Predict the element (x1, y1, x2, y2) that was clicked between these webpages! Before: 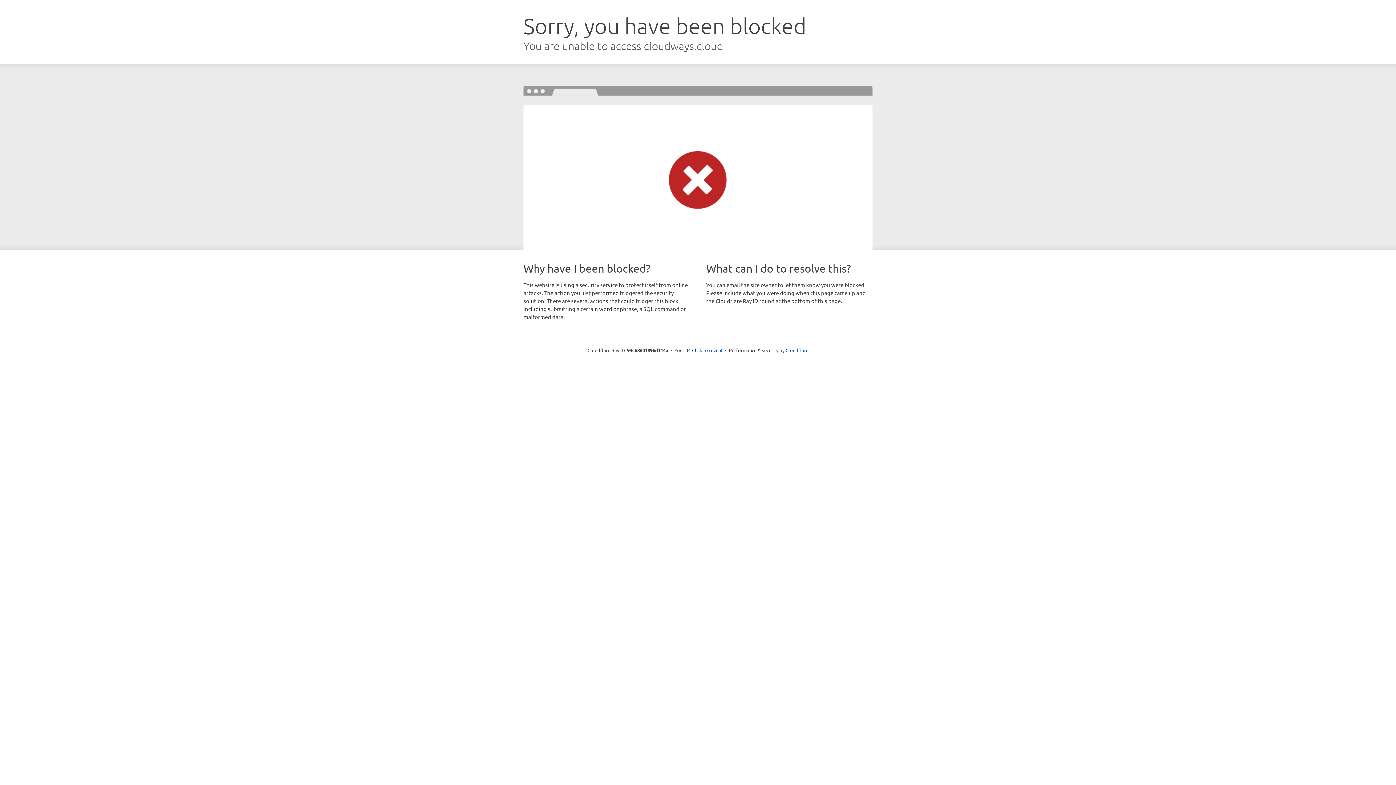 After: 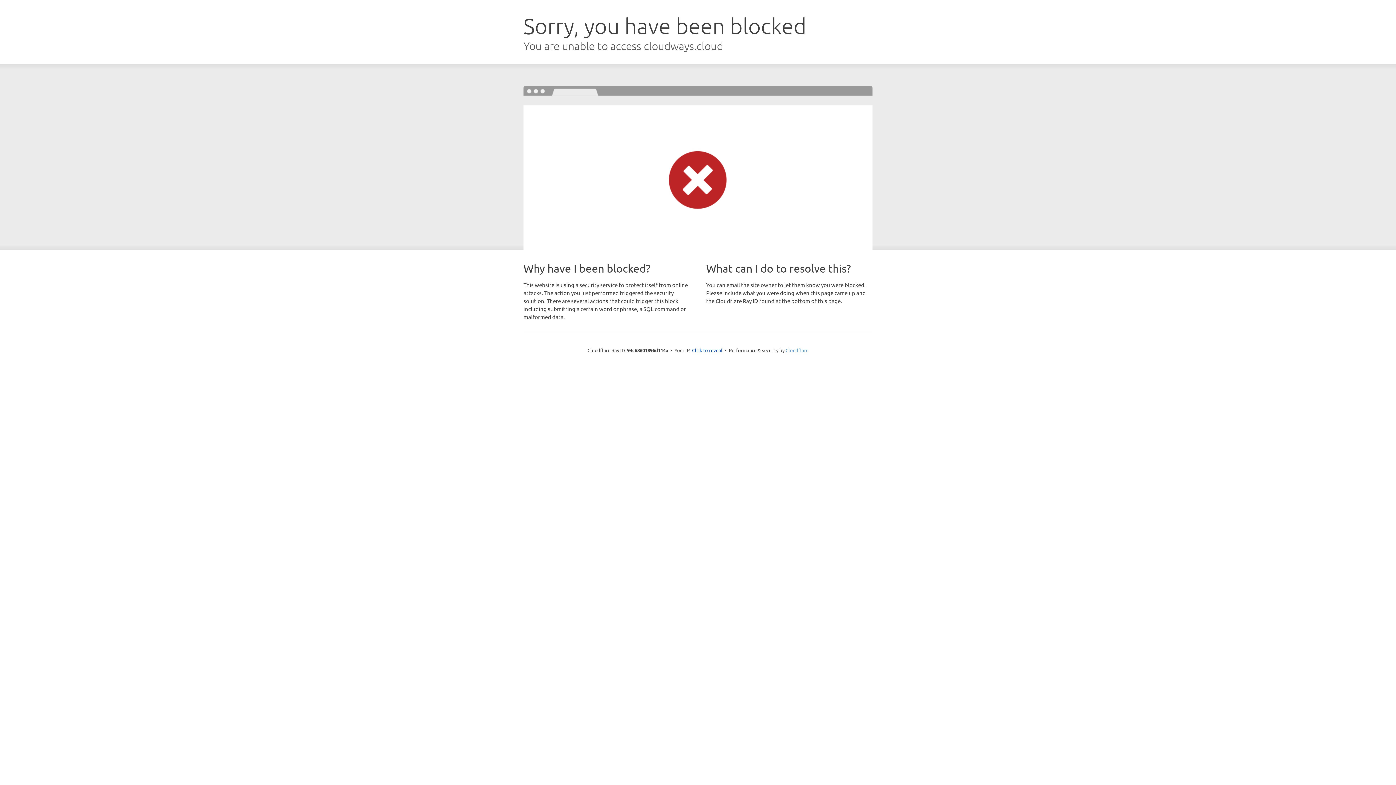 Action: bbox: (785, 347, 808, 353) label: Cloudflare